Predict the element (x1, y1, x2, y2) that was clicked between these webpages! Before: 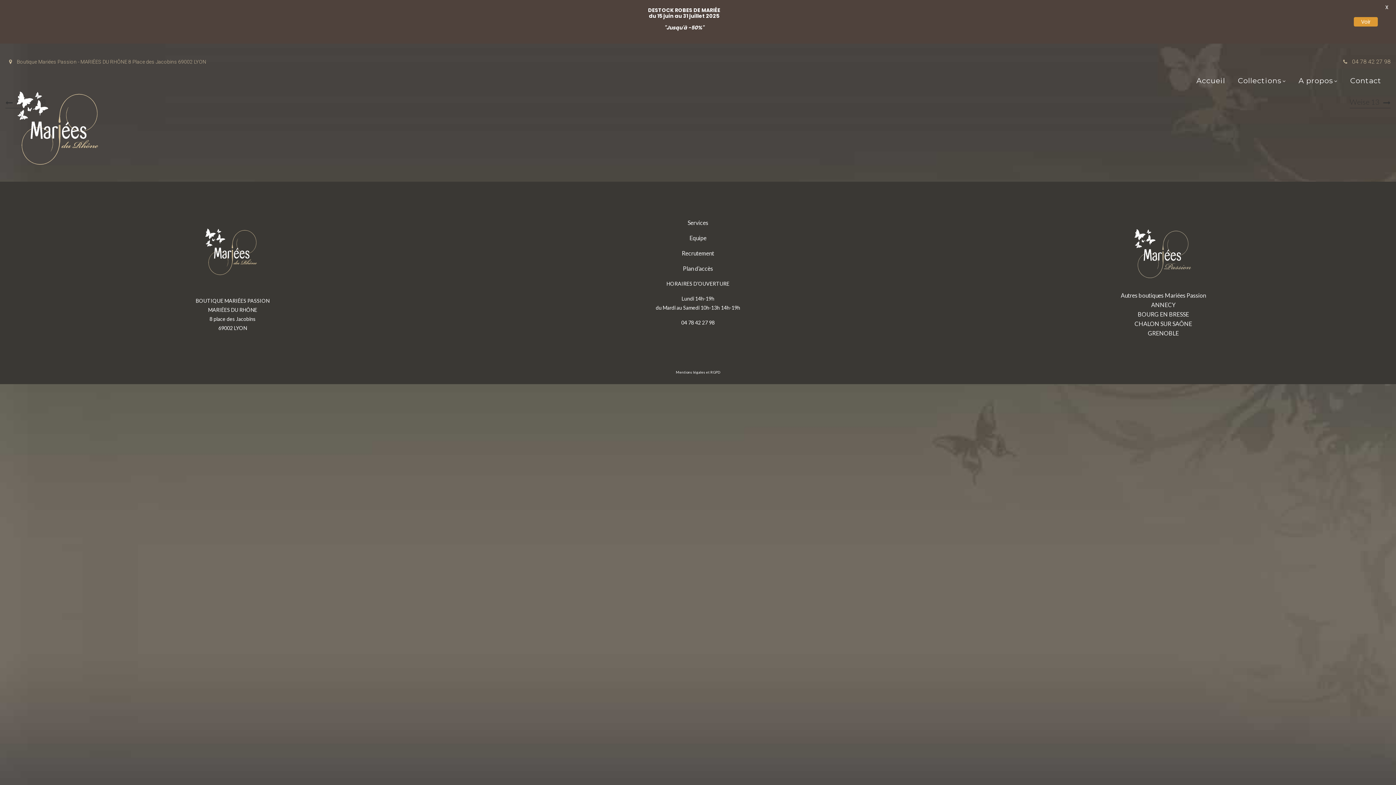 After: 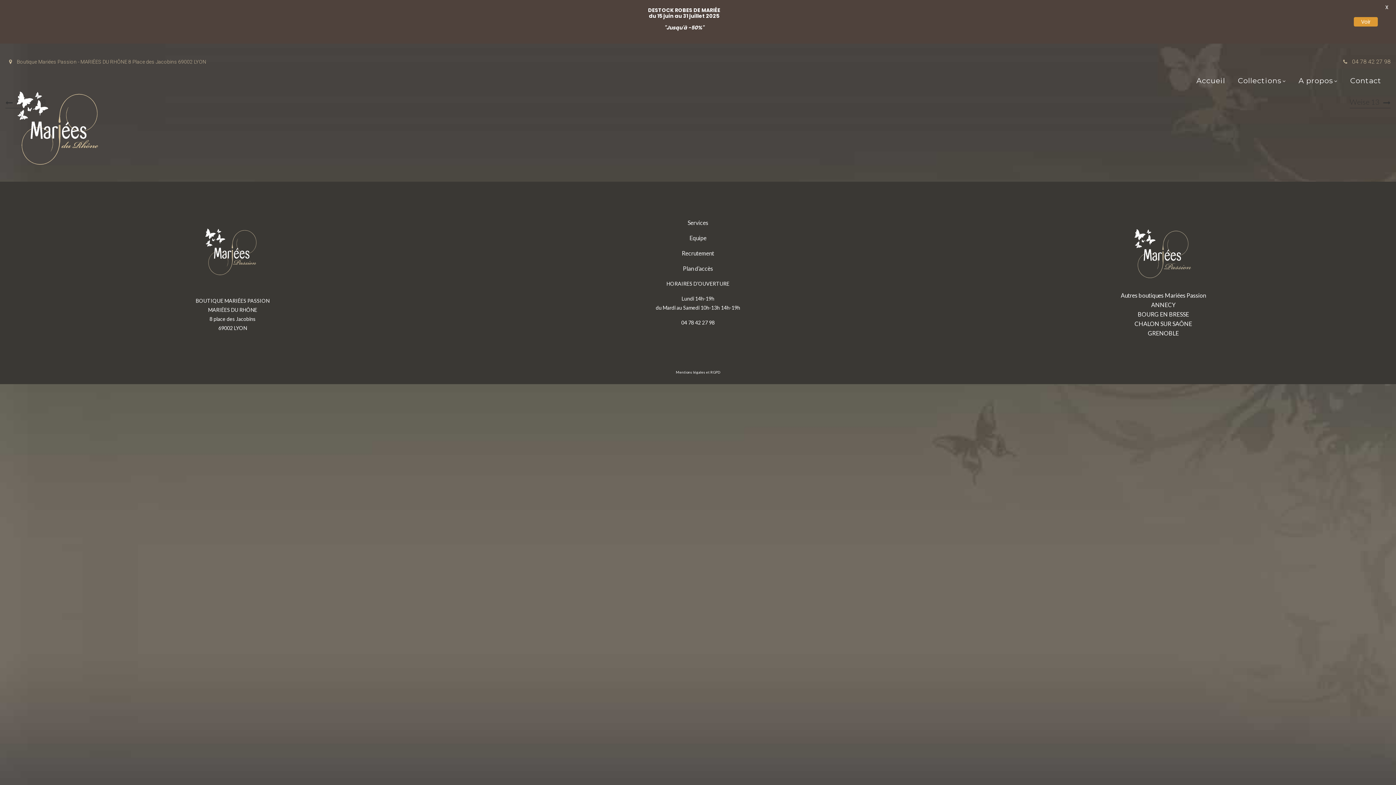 Action: label: Autres boutiques Mariées Passion
ANNECY
BOURG EN BRESSE
CHALON SUR SAÔNE
GRENOBLE bbox: (936, 218, 1390, 336)